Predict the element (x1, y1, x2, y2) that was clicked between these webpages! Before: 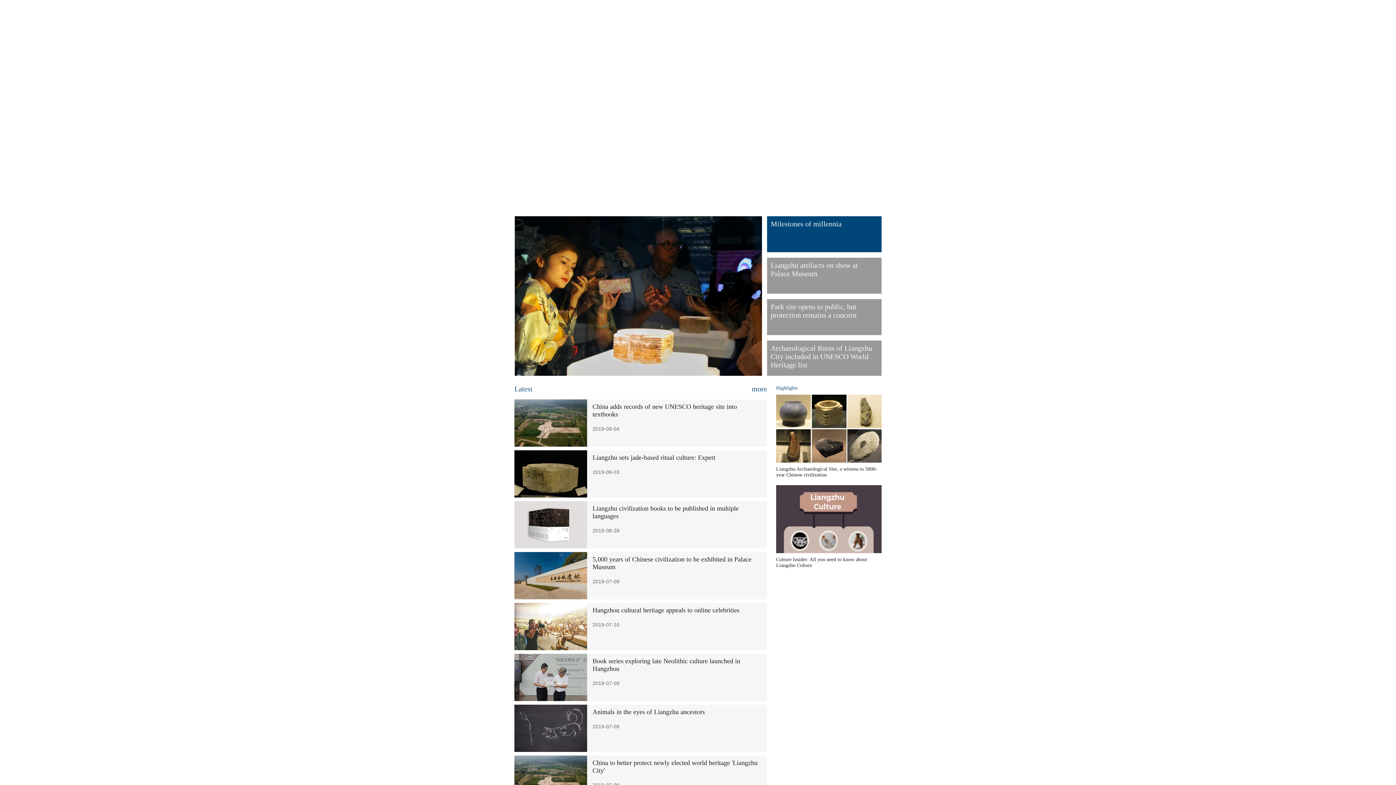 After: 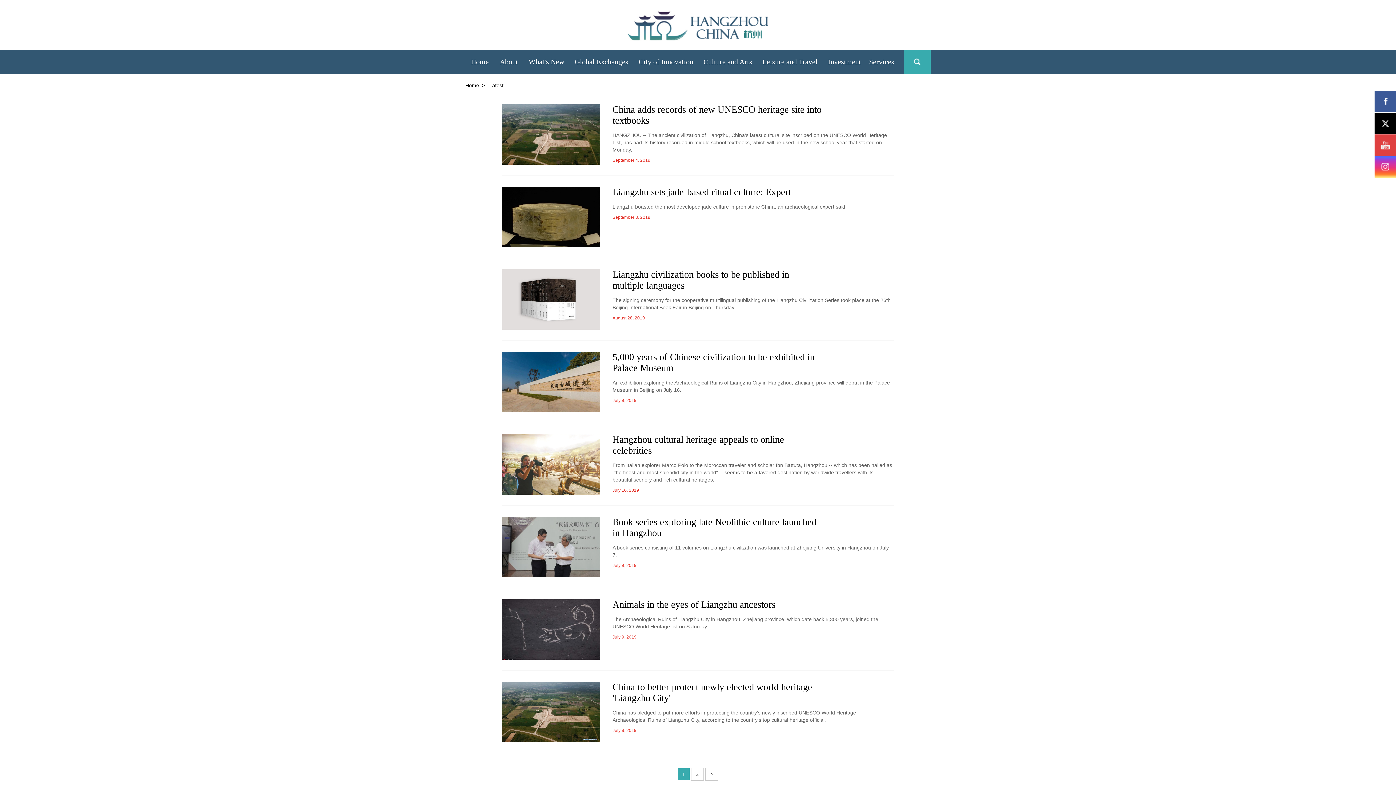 Action: label: Highlights bbox: (776, 385, 797, 391)